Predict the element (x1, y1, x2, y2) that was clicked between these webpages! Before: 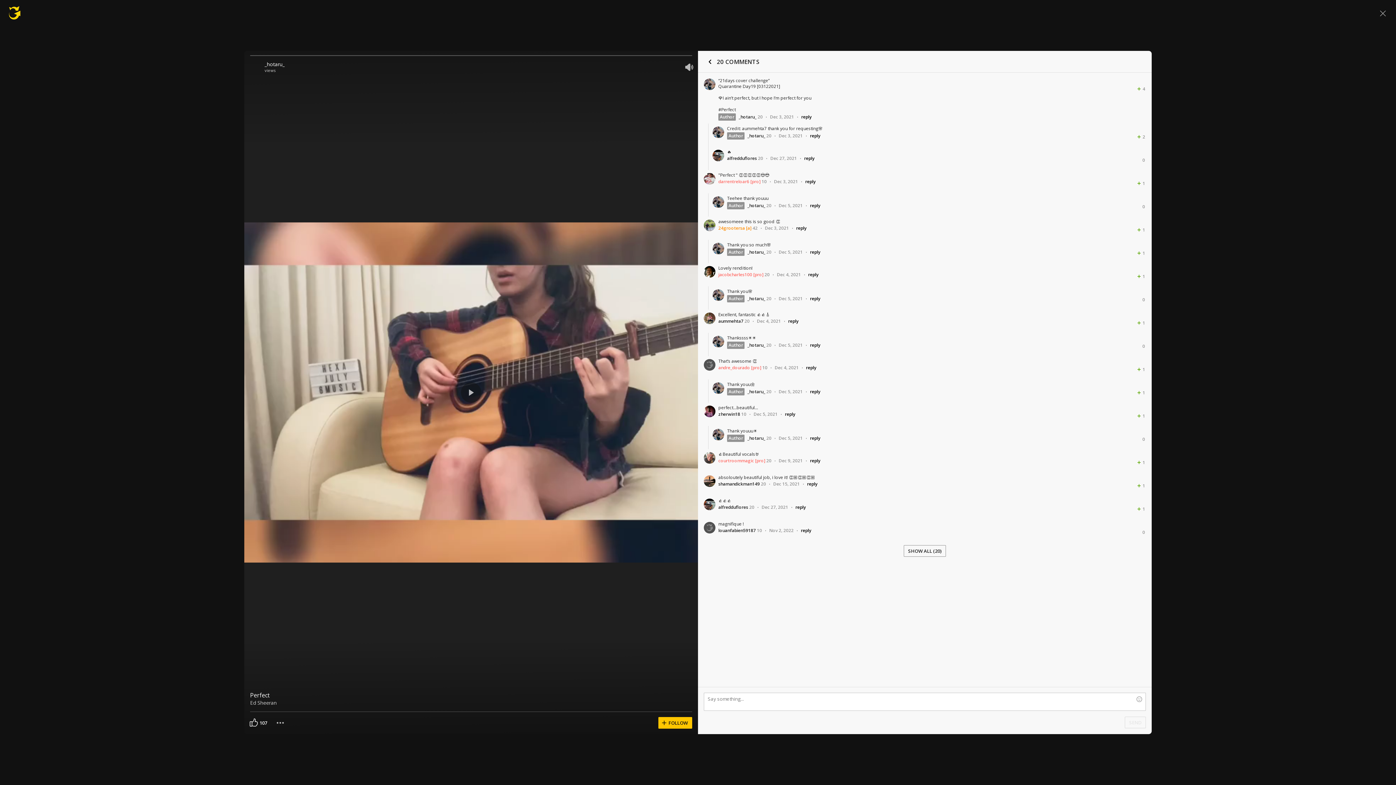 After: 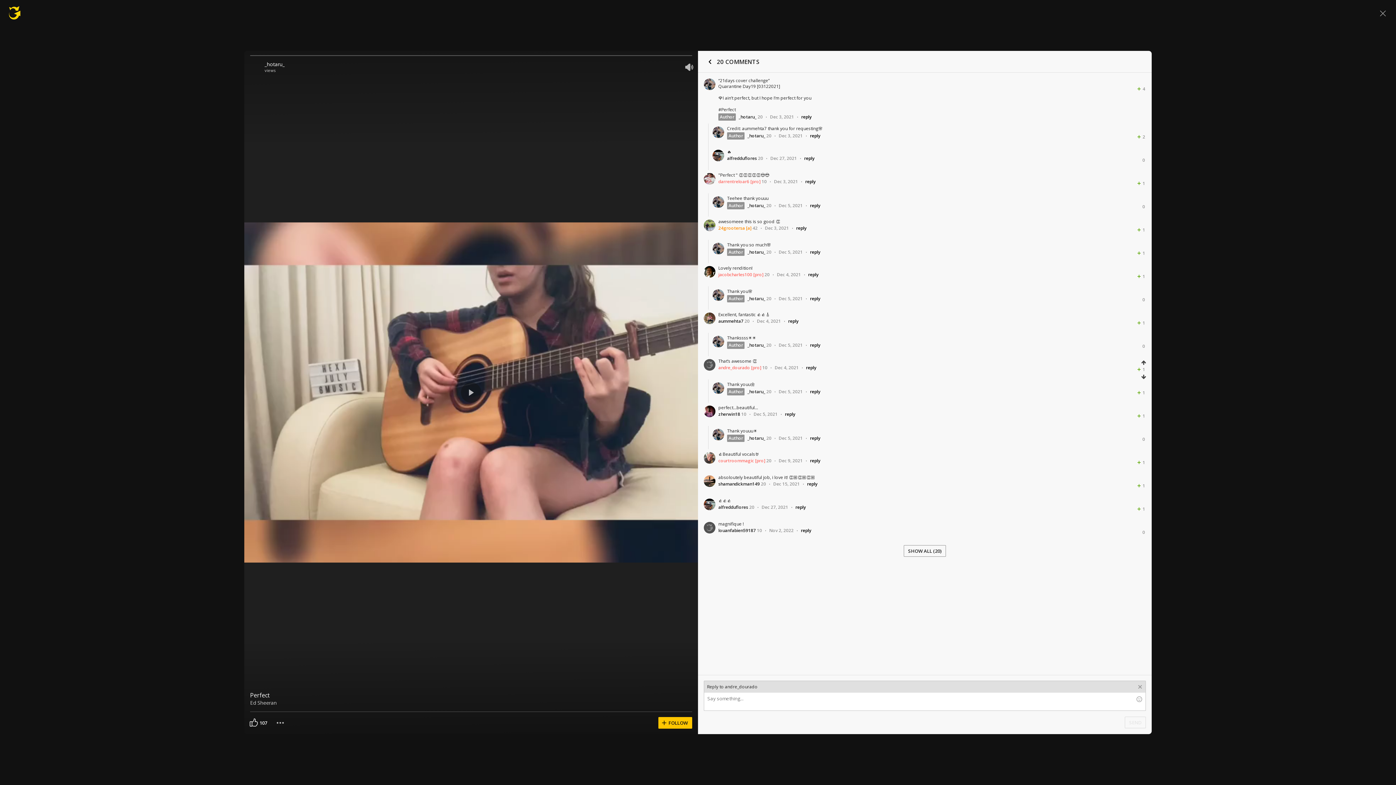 Action: bbox: (806, 365, 816, 371) label: reply